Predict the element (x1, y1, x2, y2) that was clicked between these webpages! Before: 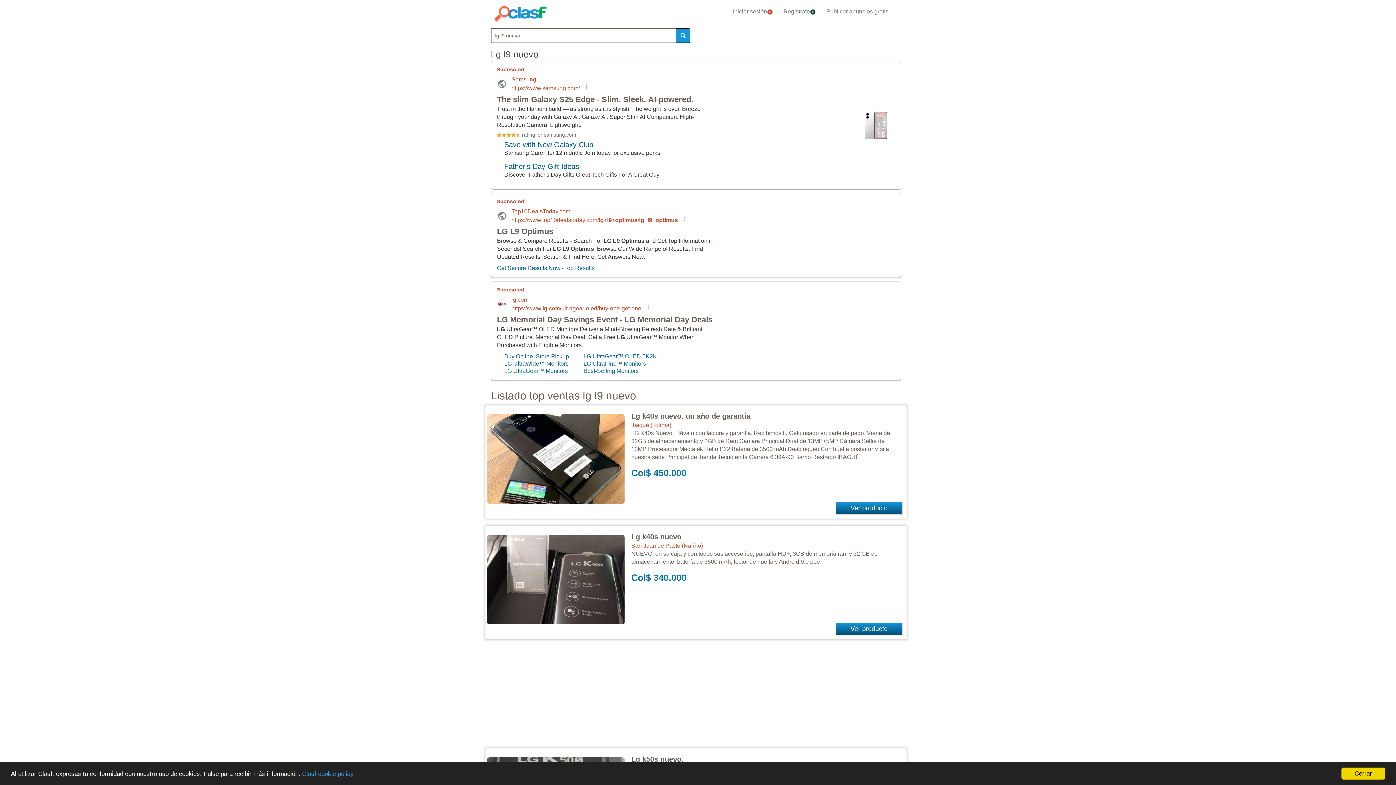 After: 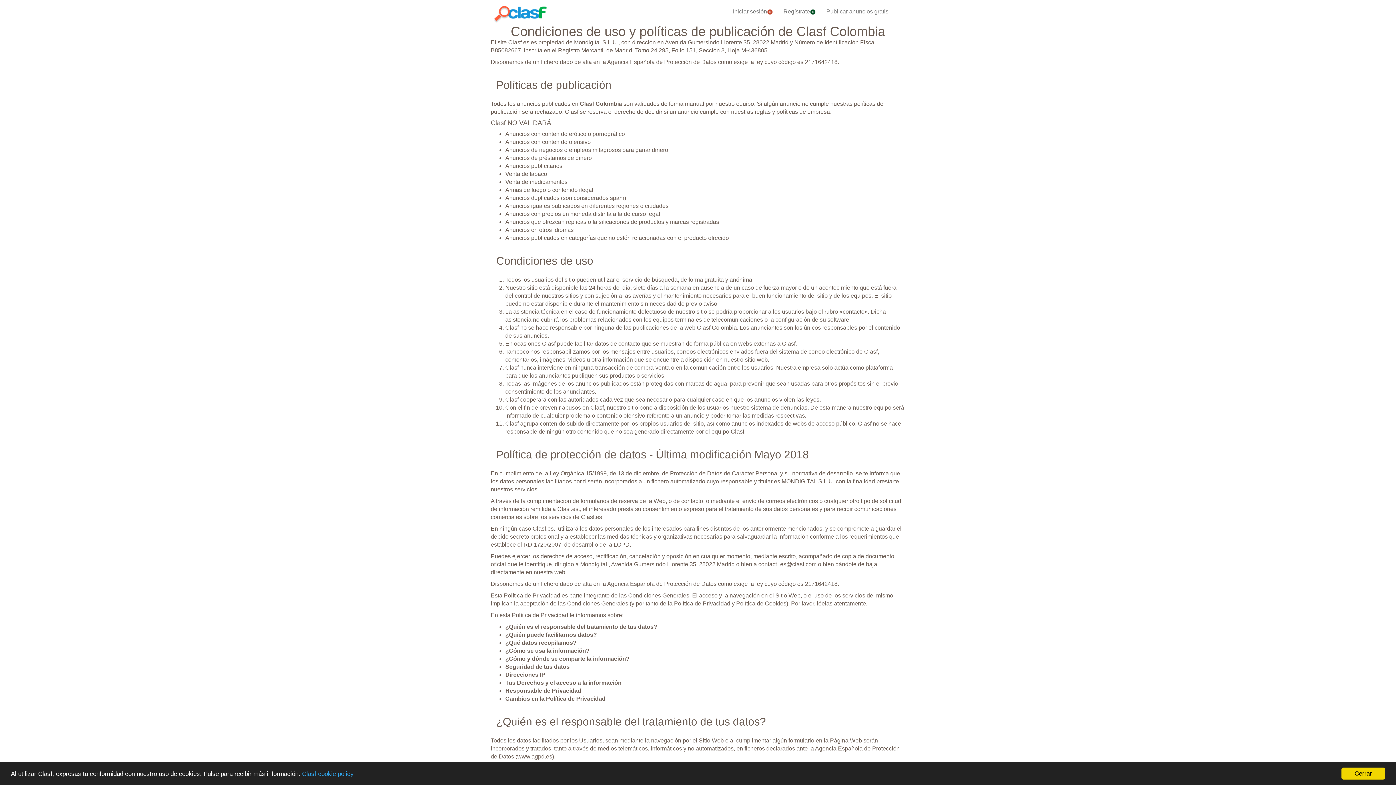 Action: label: Clasf cookie policy bbox: (302, 770, 353, 777)